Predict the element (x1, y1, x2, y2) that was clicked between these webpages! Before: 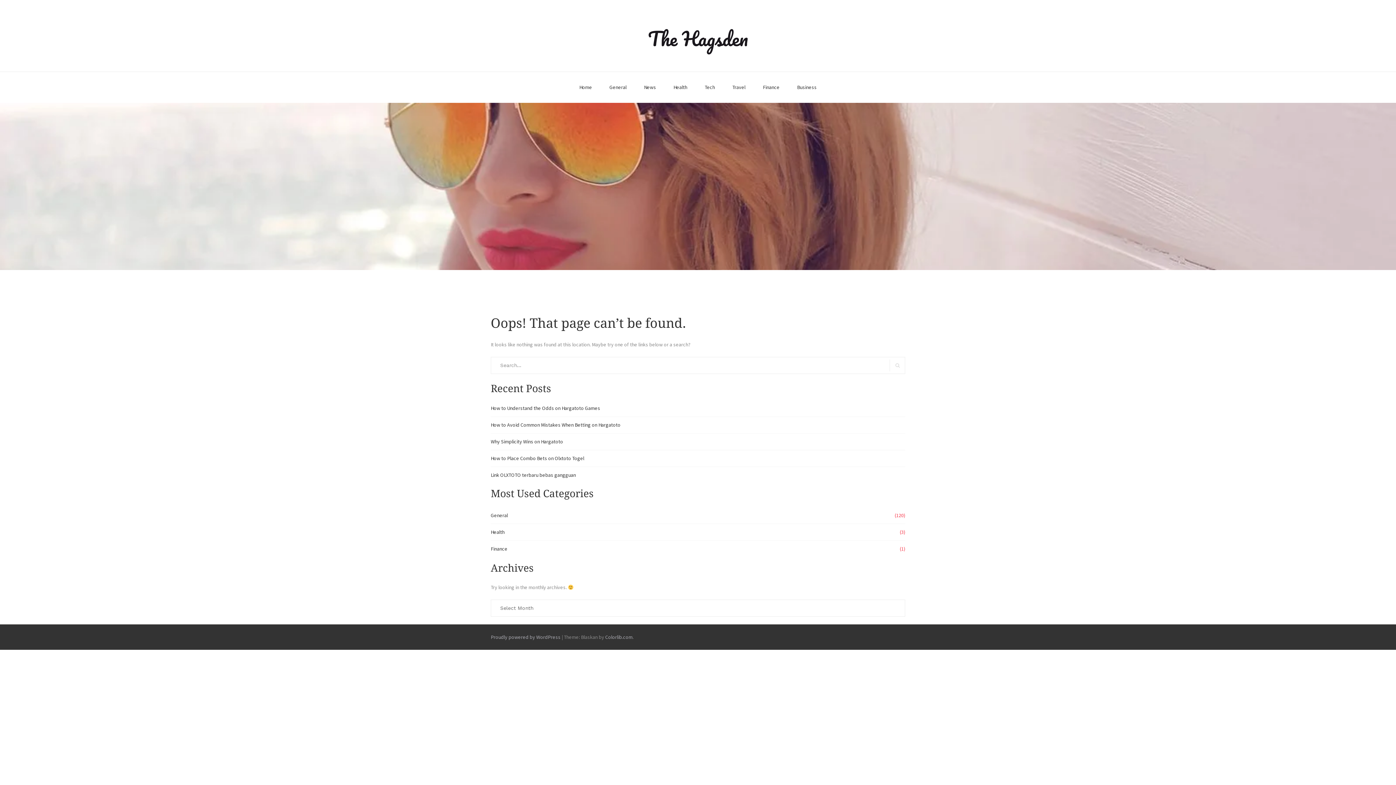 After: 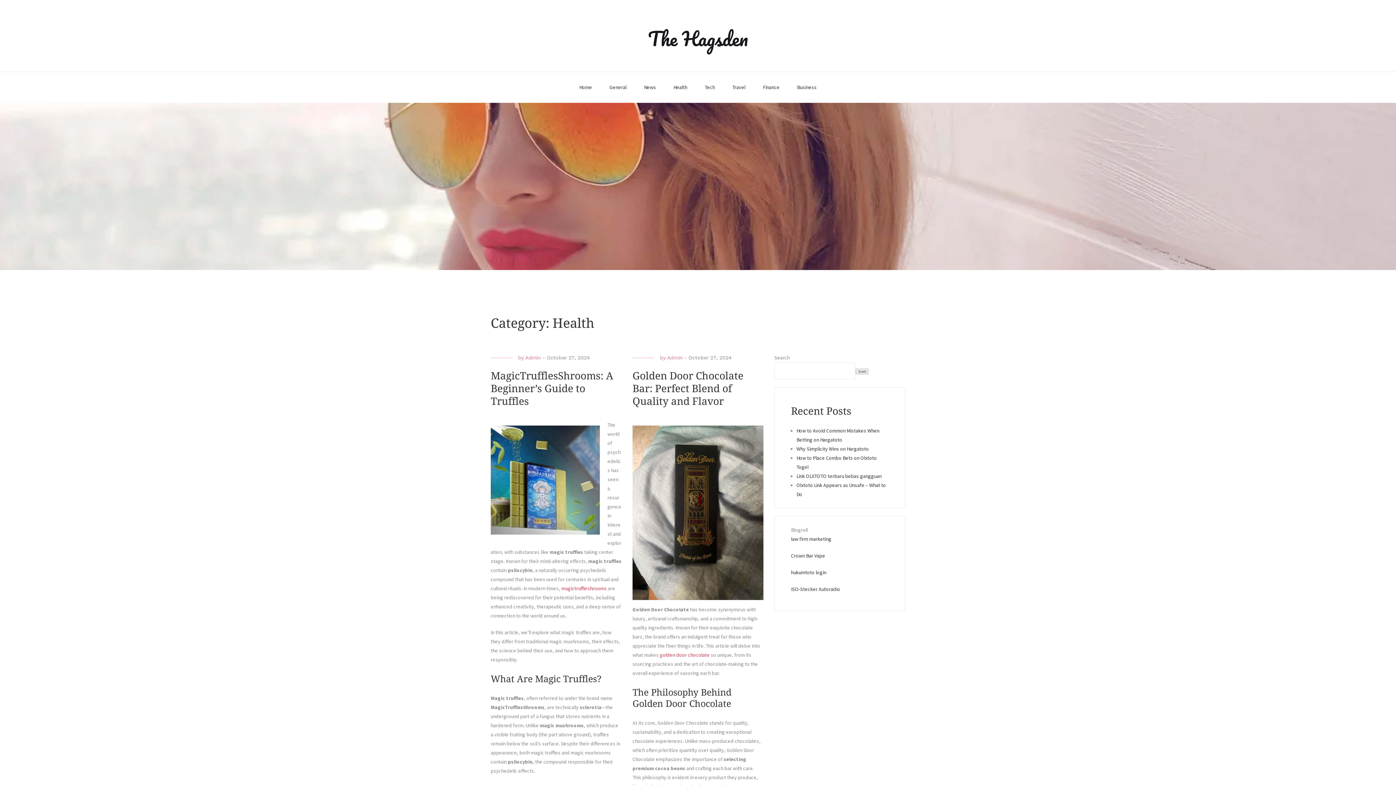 Action: bbox: (673, 72, 687, 102) label: Health